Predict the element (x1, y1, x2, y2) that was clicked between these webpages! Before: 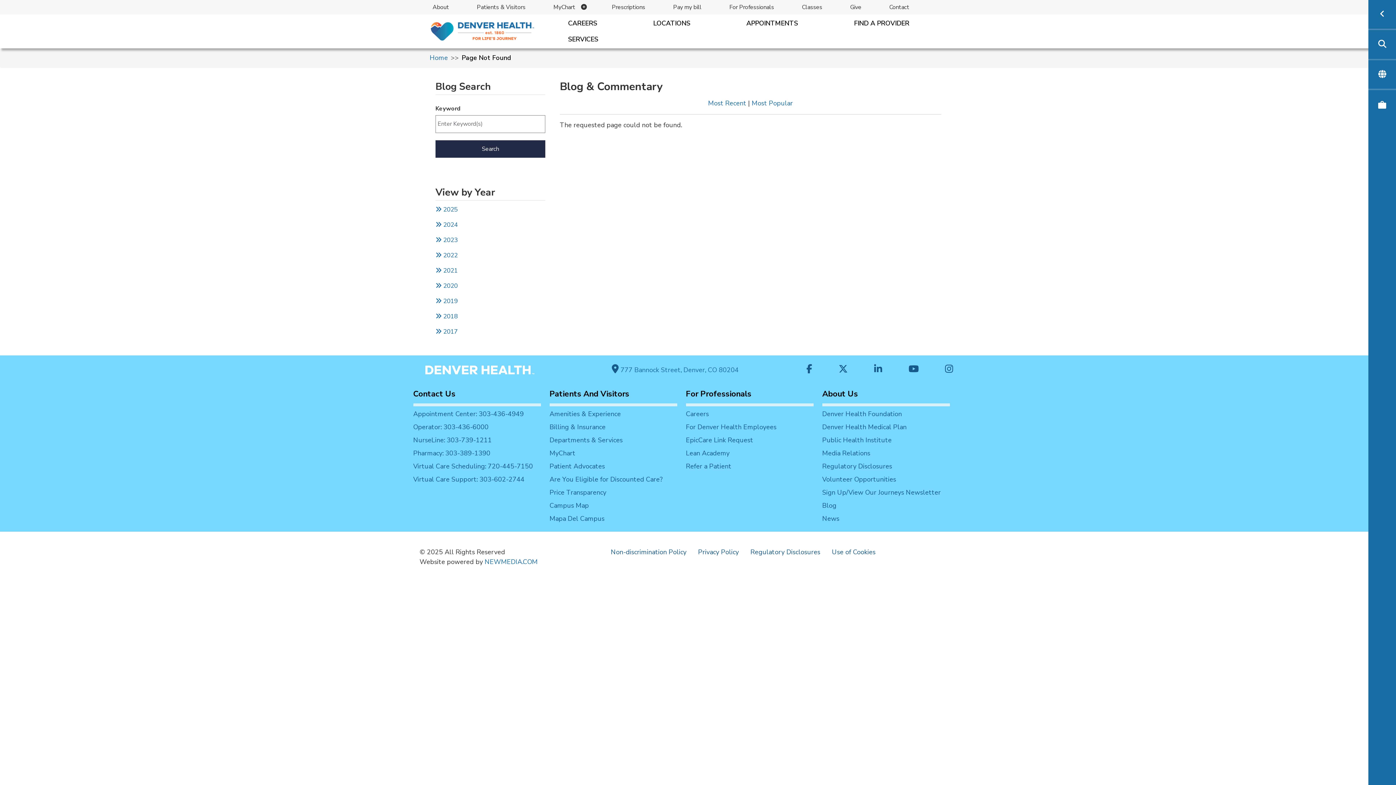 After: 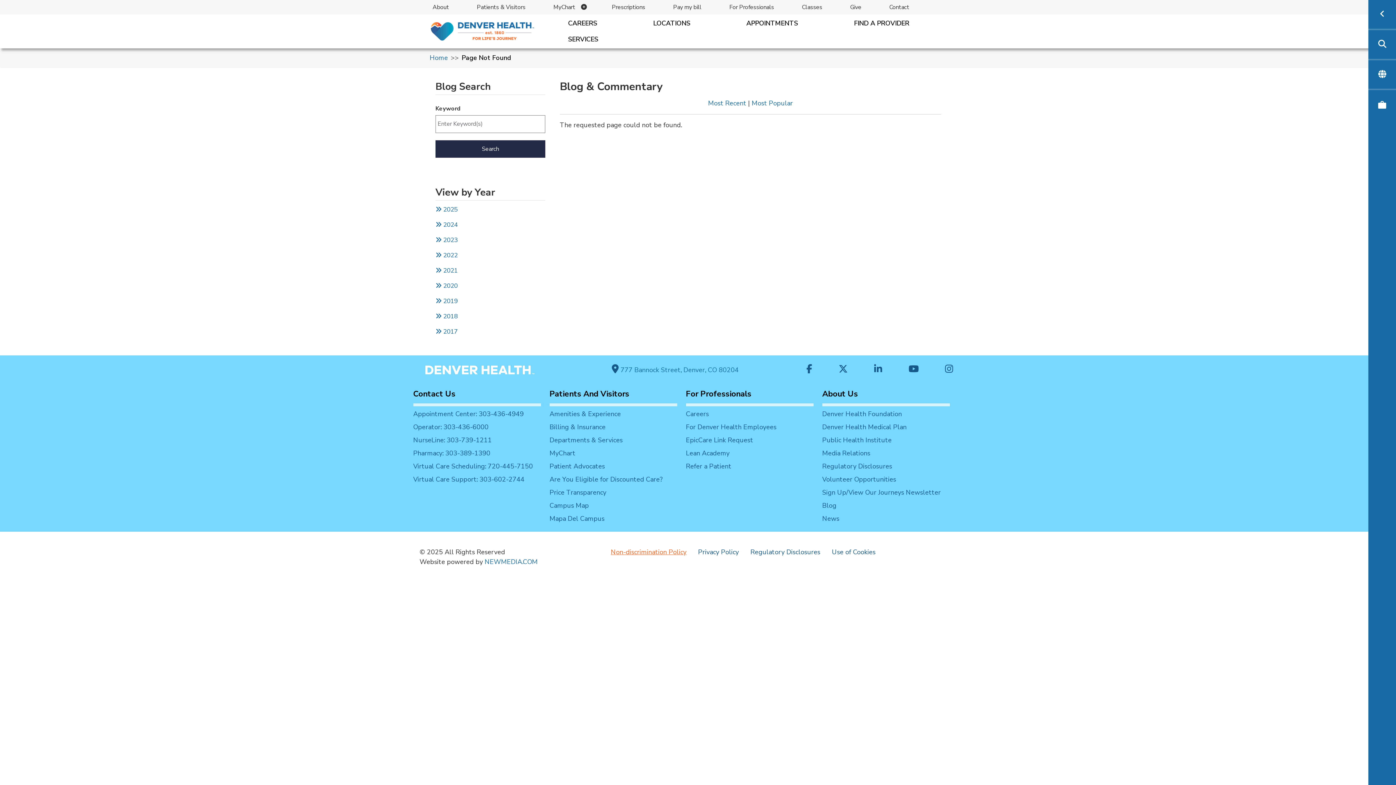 Action: bbox: (605, 544, 692, 560) label: Non-discrimination Policy